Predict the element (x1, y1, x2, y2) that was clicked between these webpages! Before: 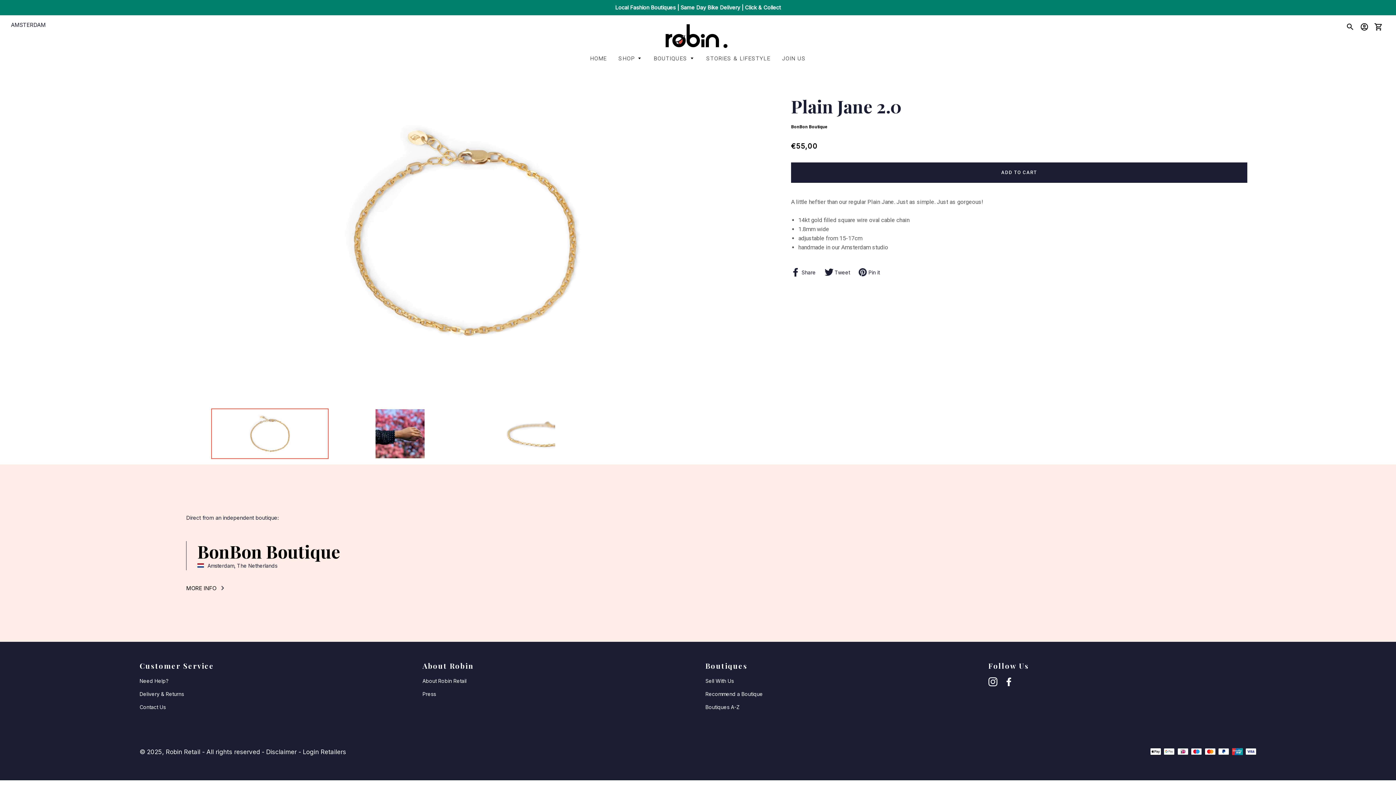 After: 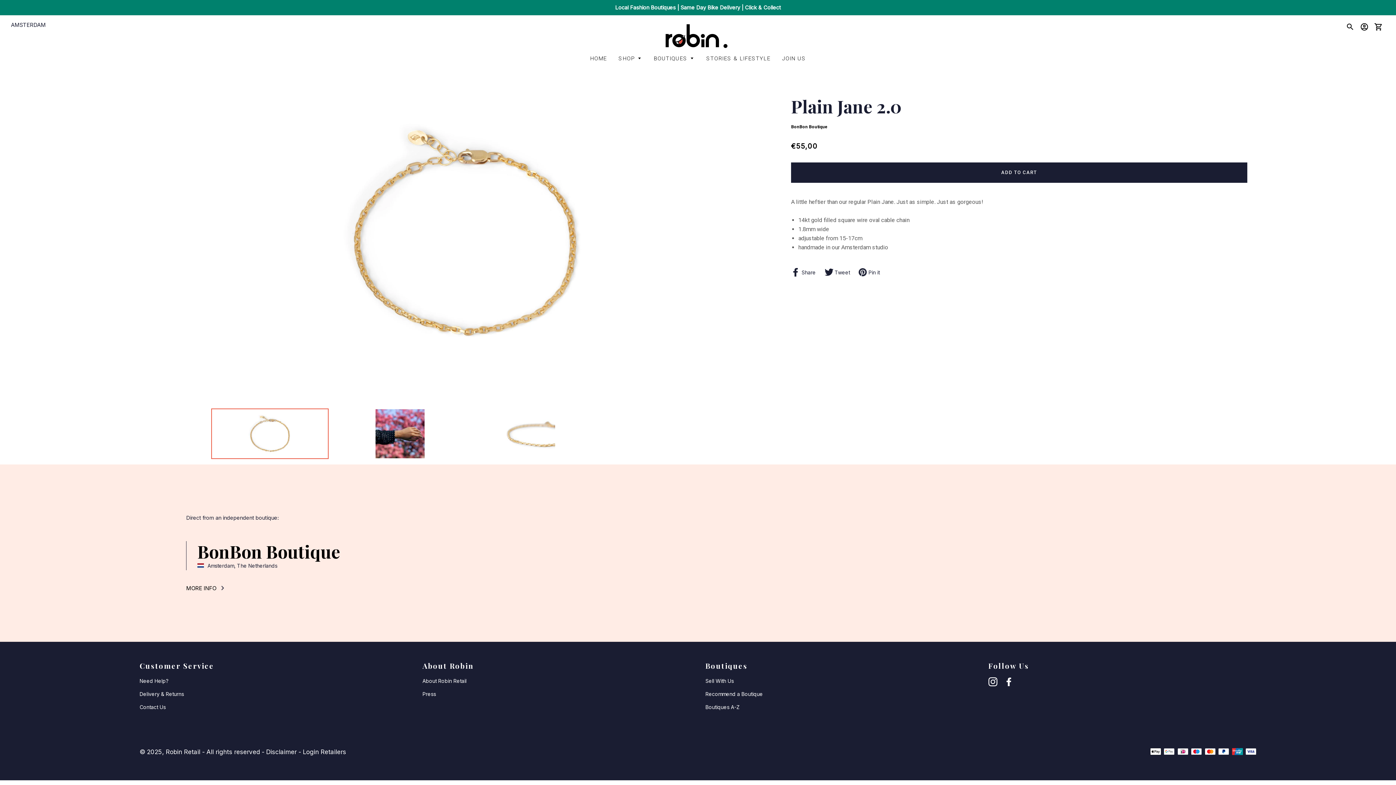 Action: bbox: (791, 124, 1247, 129) label: BonBon Boutique